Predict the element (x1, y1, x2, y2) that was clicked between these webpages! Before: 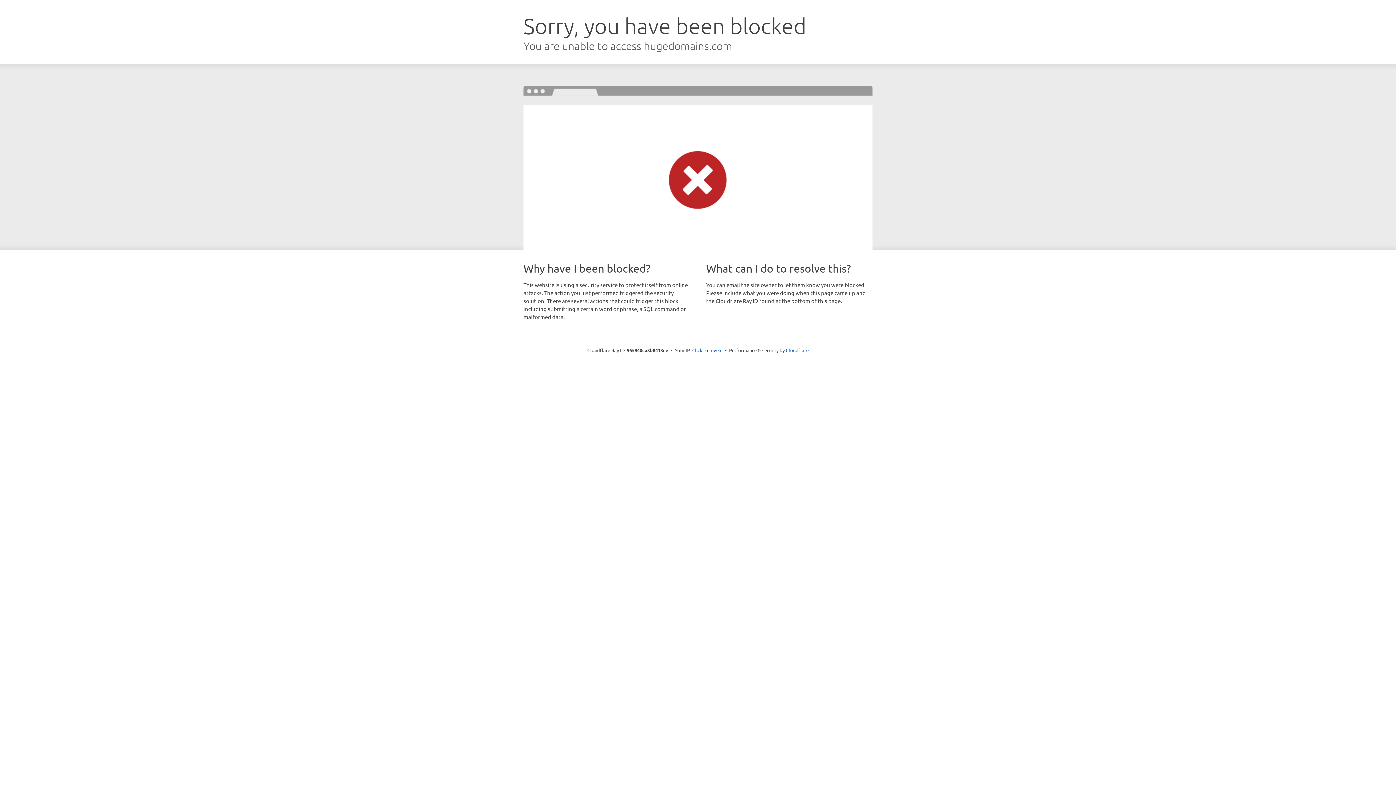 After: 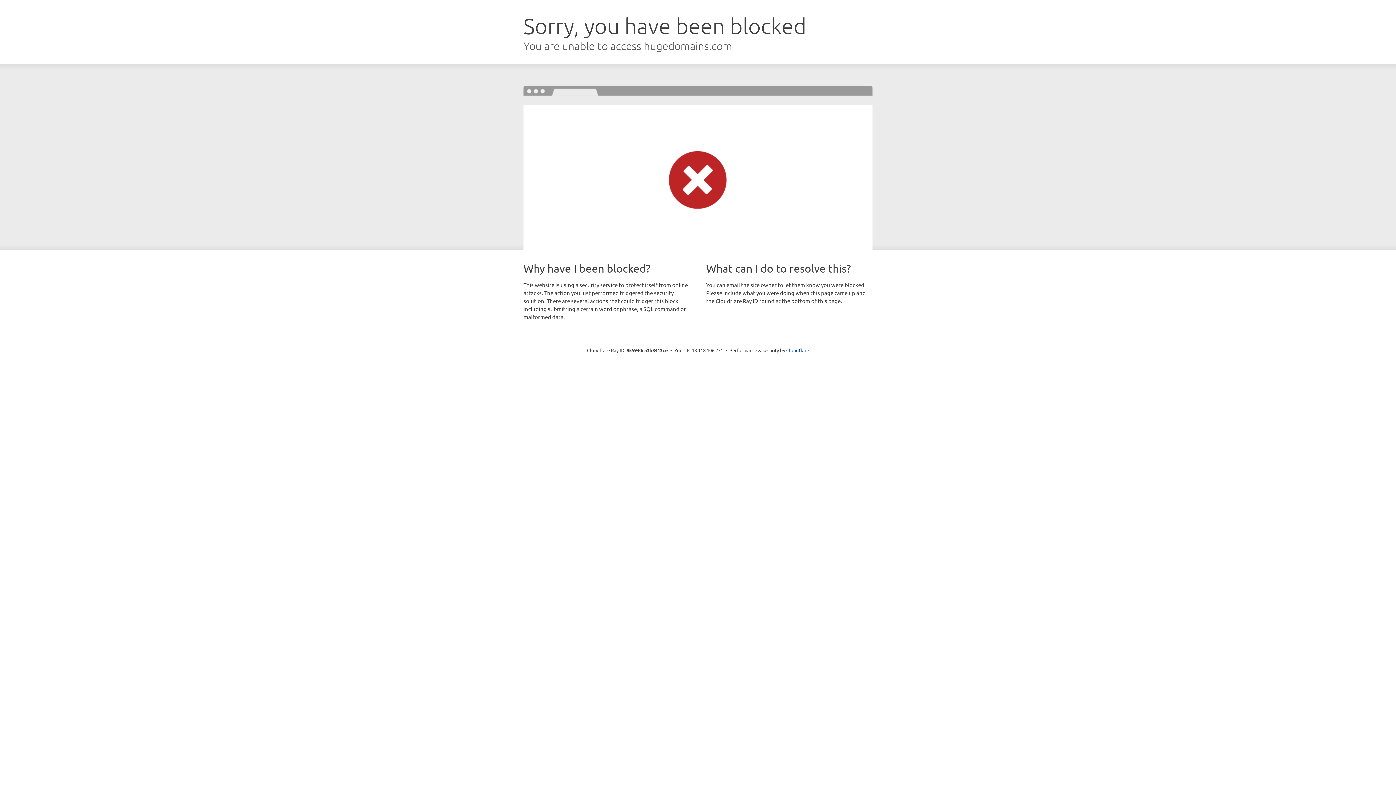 Action: bbox: (692, 346, 722, 353) label: Click to reveal